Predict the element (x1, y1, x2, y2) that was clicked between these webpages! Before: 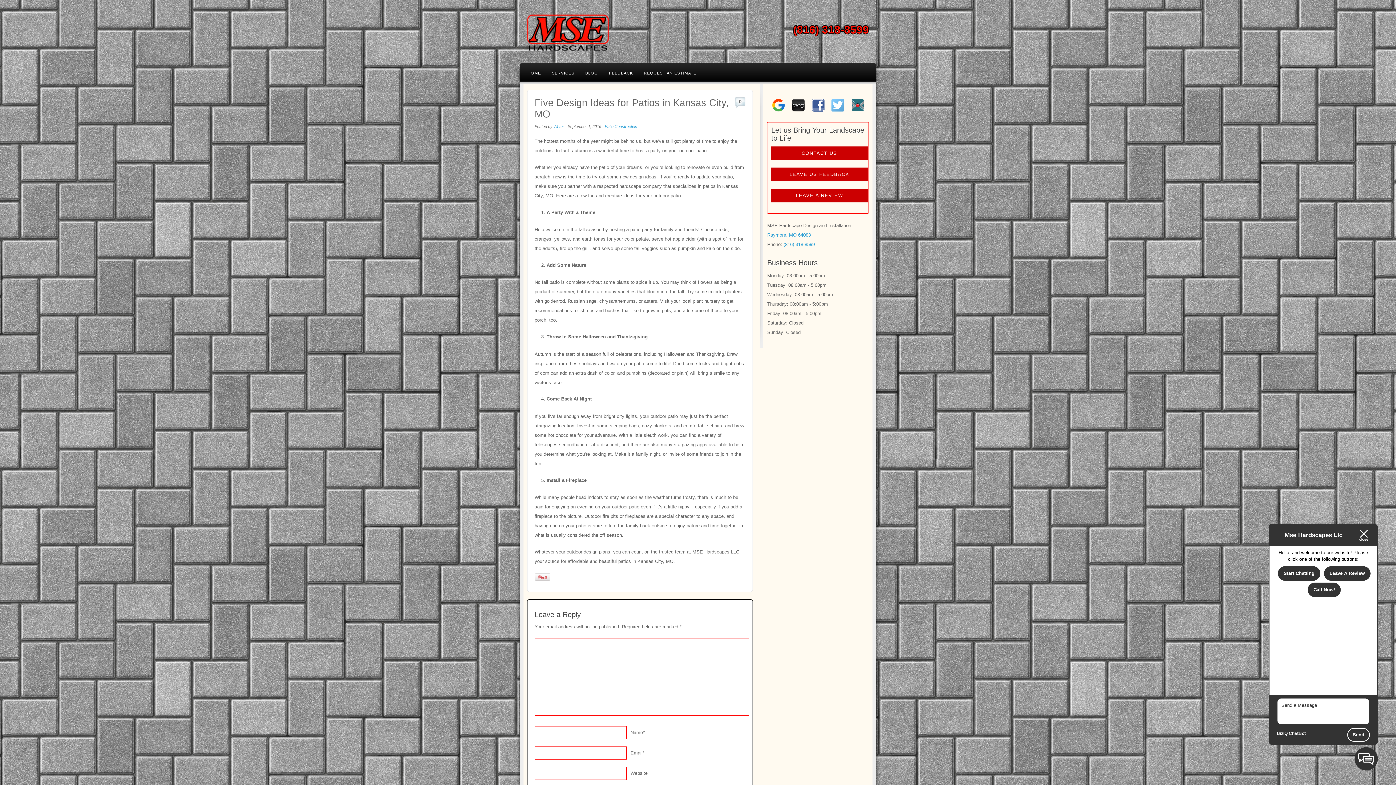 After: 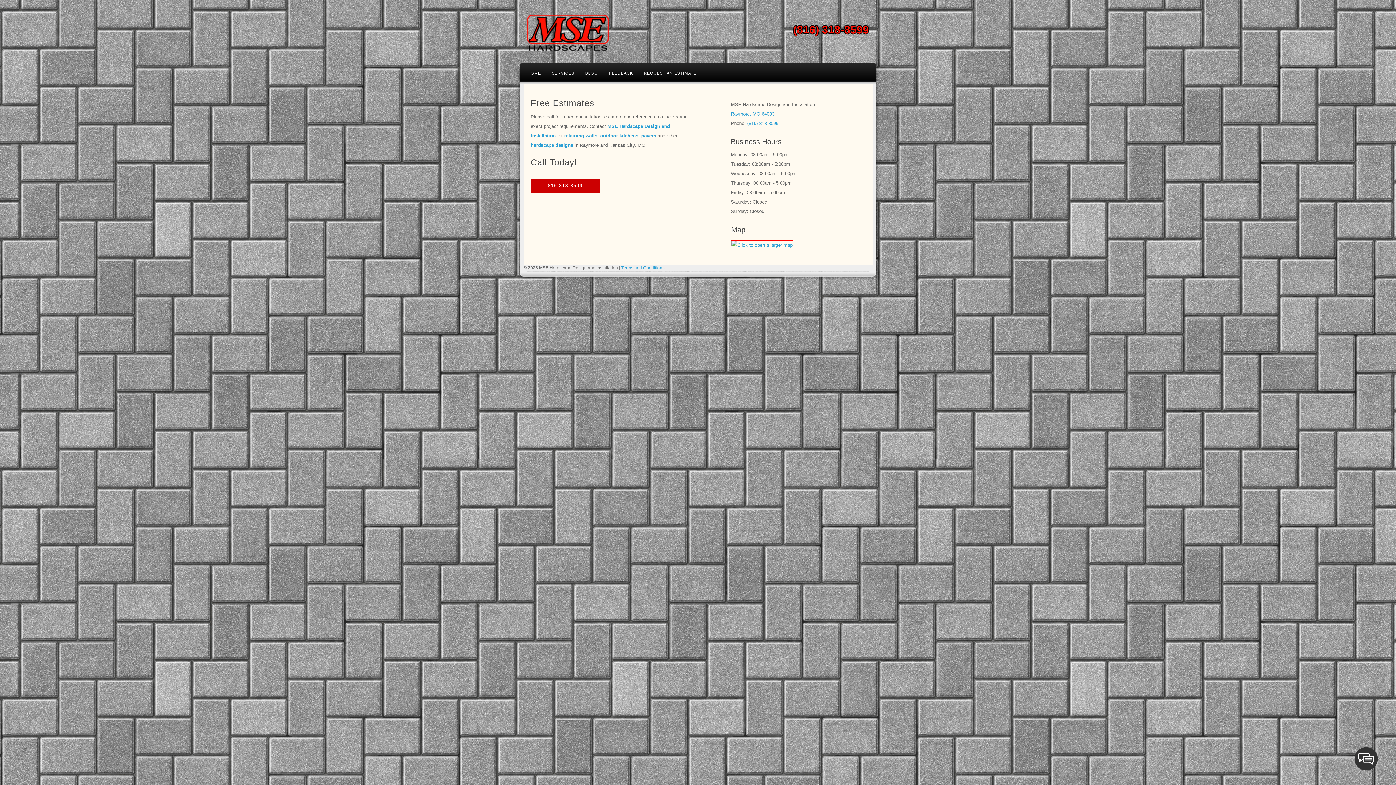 Action: bbox: (638, 63, 702, 82) label: REQUEST AN ESTIMATE